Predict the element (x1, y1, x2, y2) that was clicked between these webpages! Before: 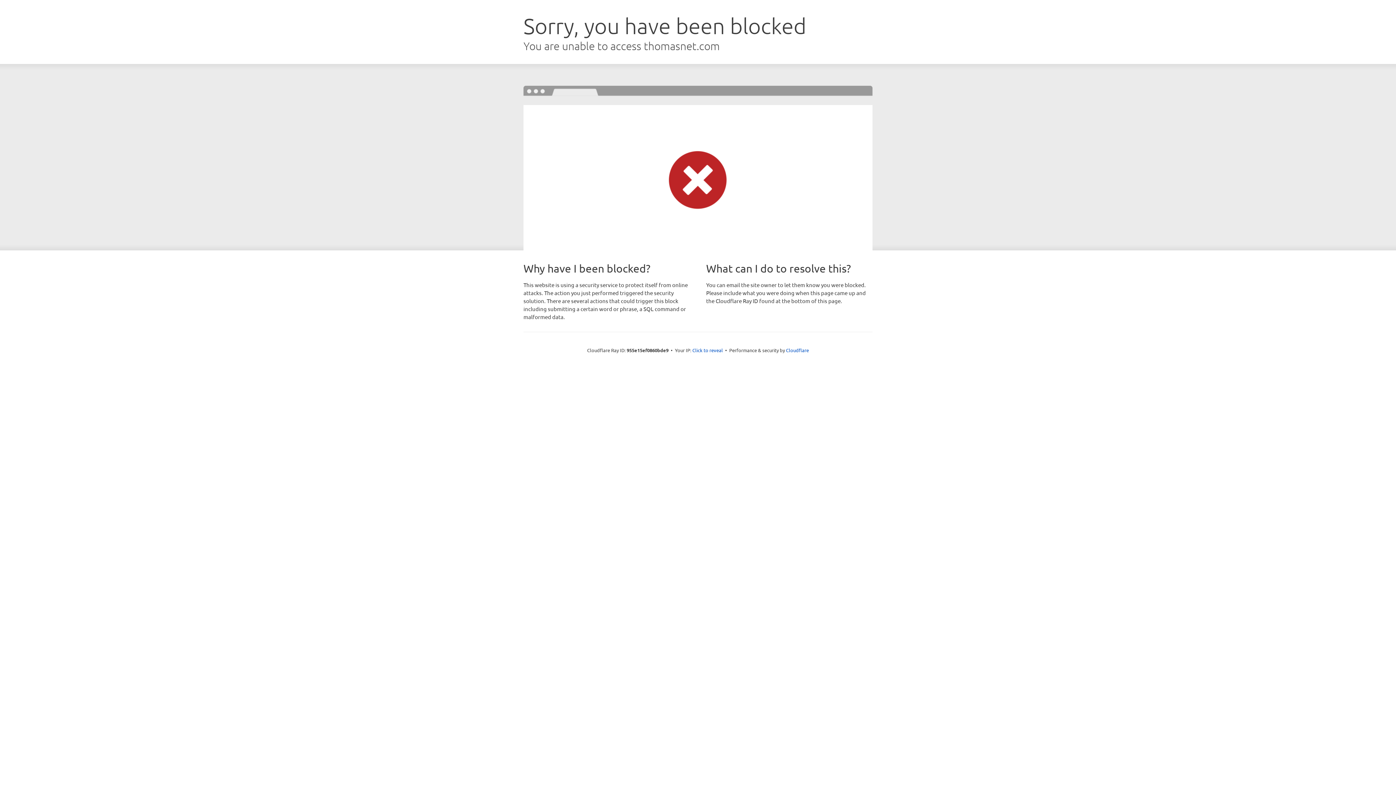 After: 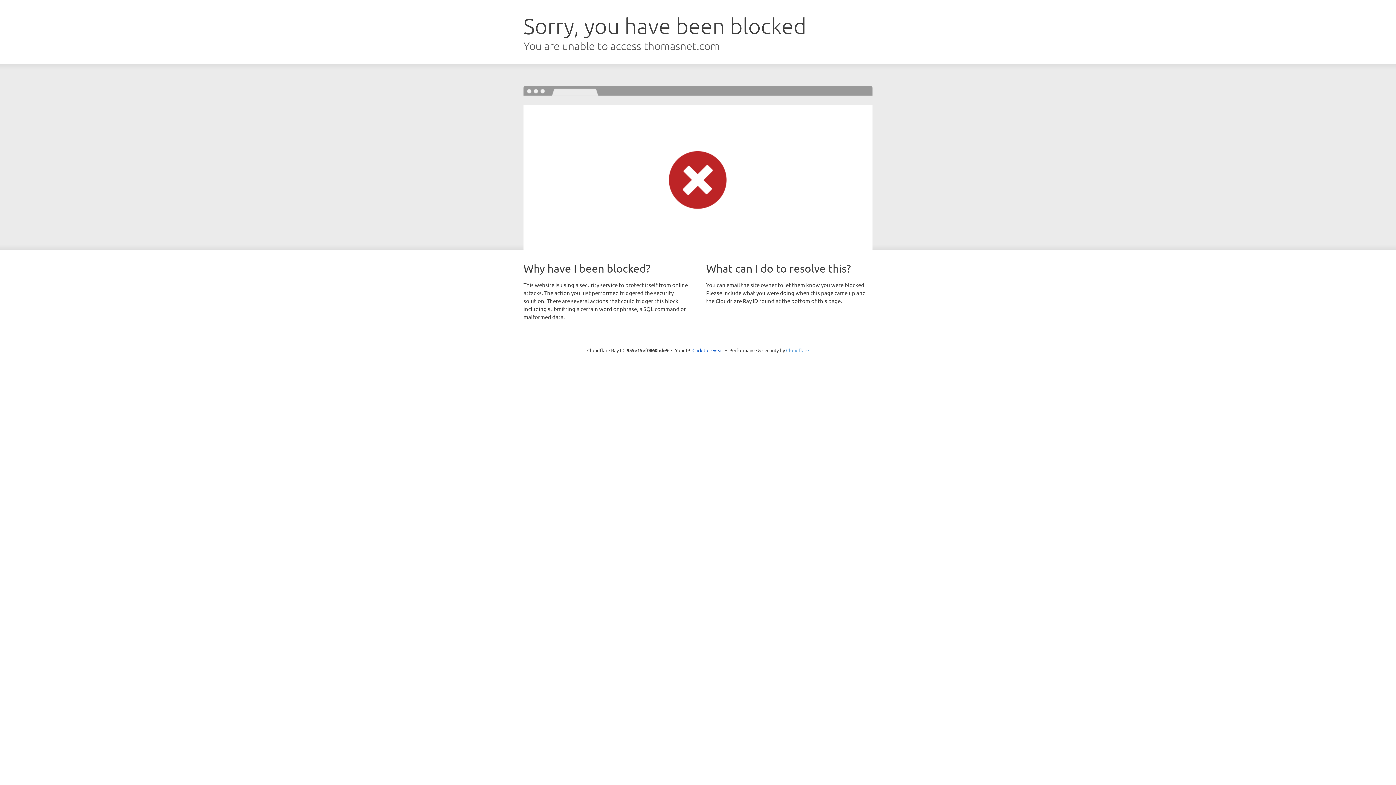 Action: label: Cloudflare bbox: (786, 347, 809, 353)